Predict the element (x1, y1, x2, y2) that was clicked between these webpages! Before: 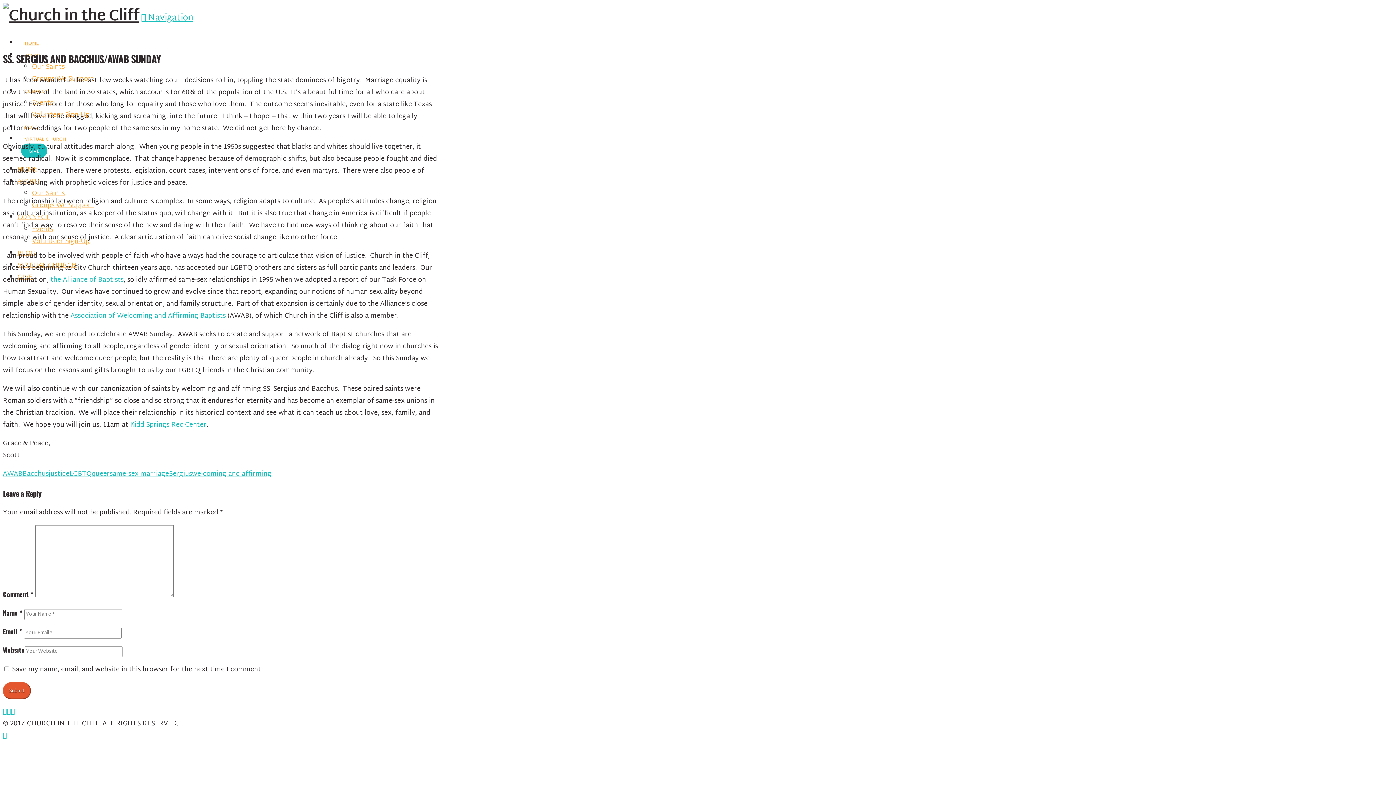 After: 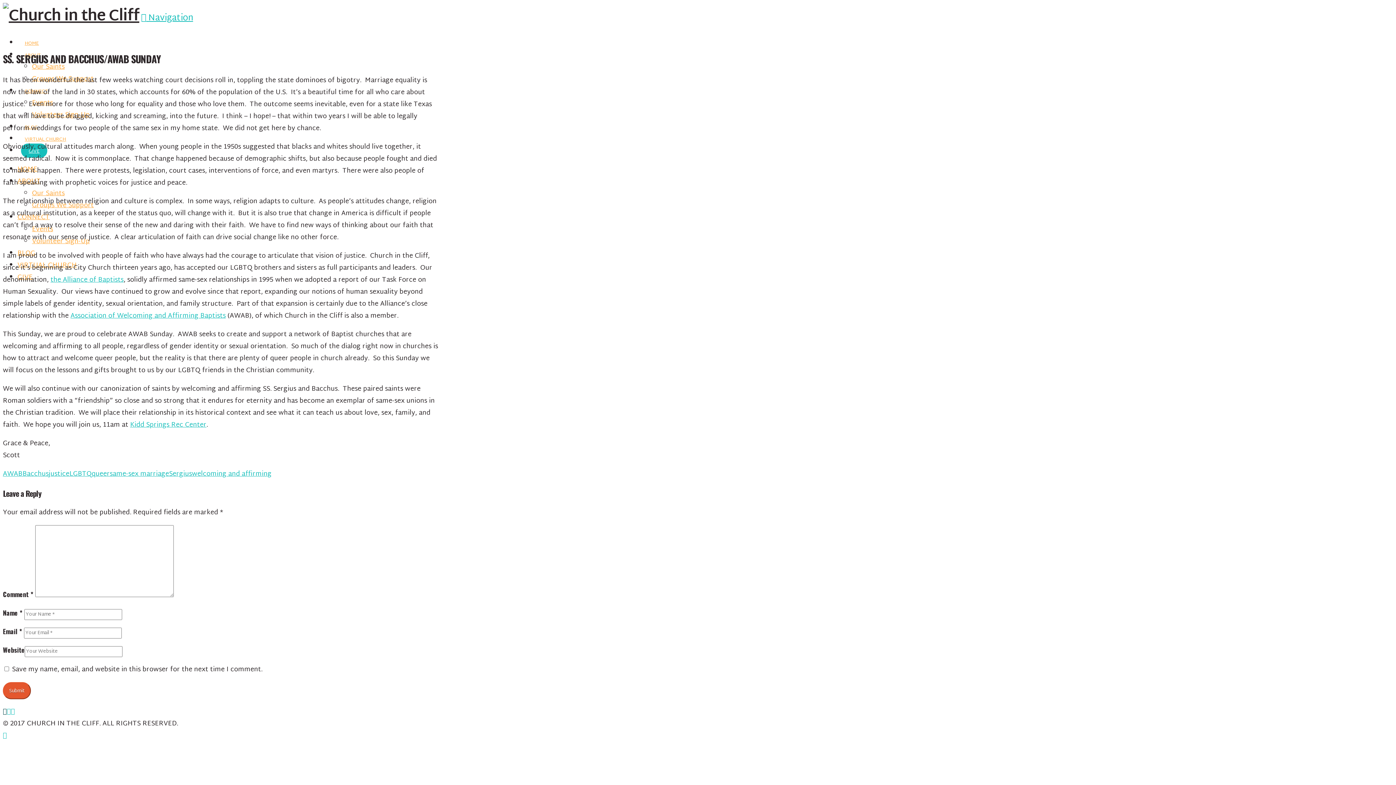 Action: bbox: (2, 706, 6, 718)